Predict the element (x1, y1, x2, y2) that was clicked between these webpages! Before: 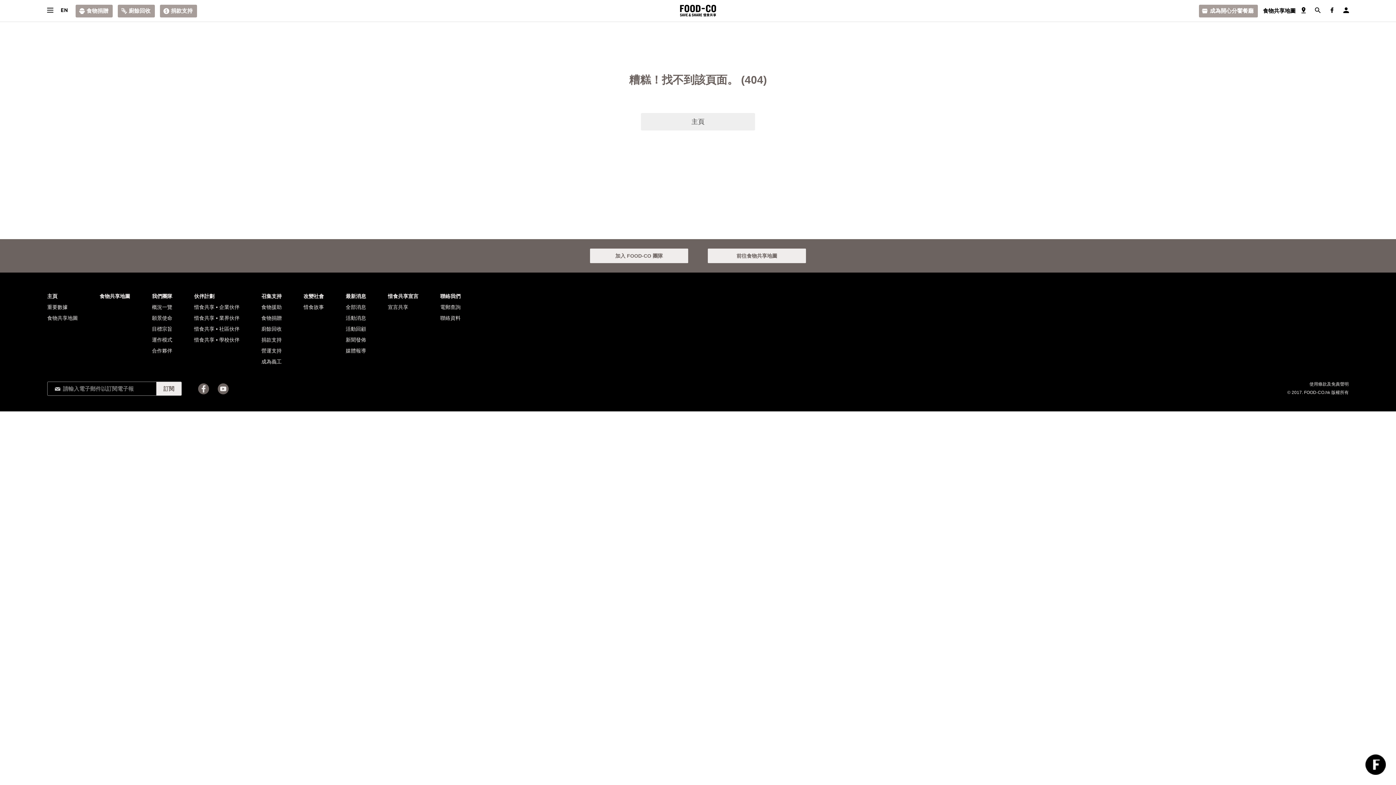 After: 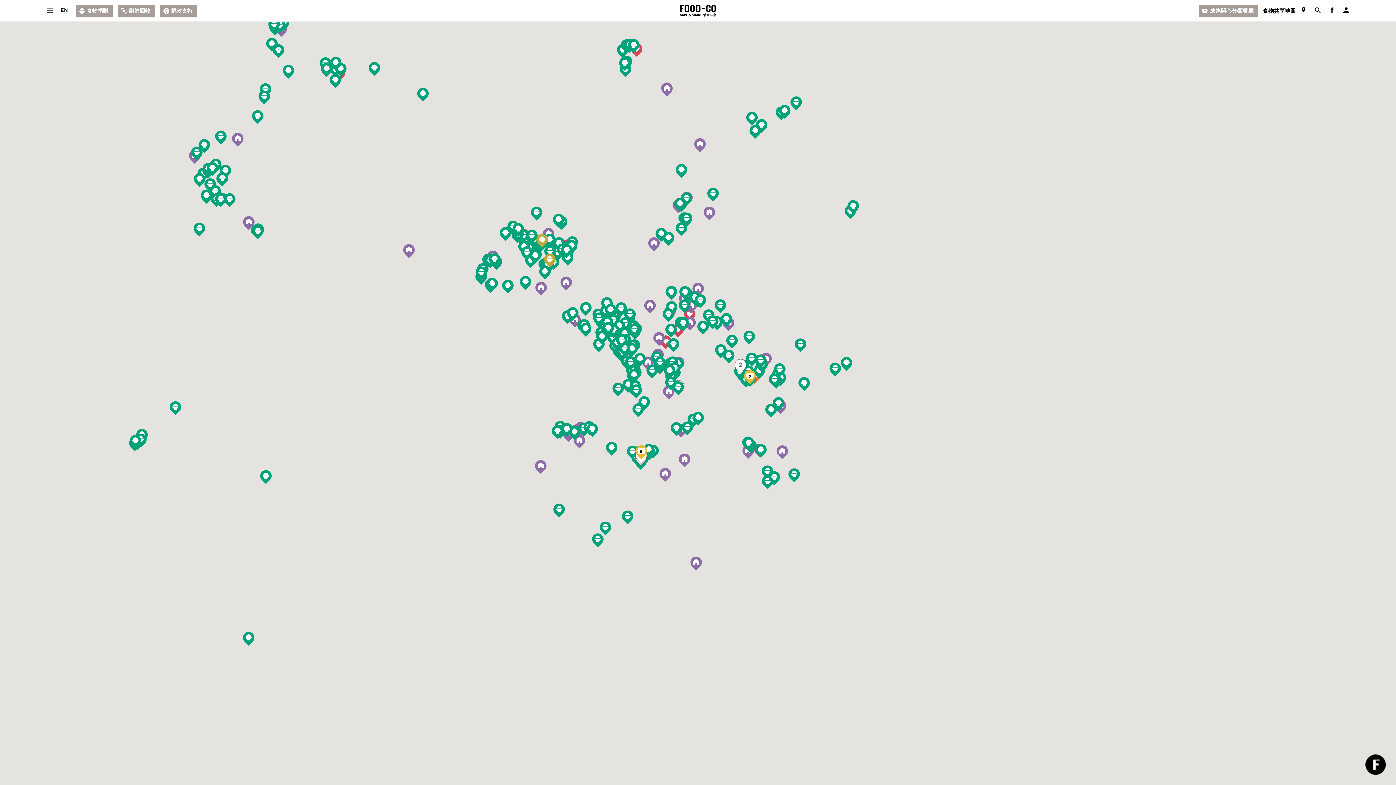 Action: bbox: (1263, 7, 1296, 14) label: 食物共享地圖